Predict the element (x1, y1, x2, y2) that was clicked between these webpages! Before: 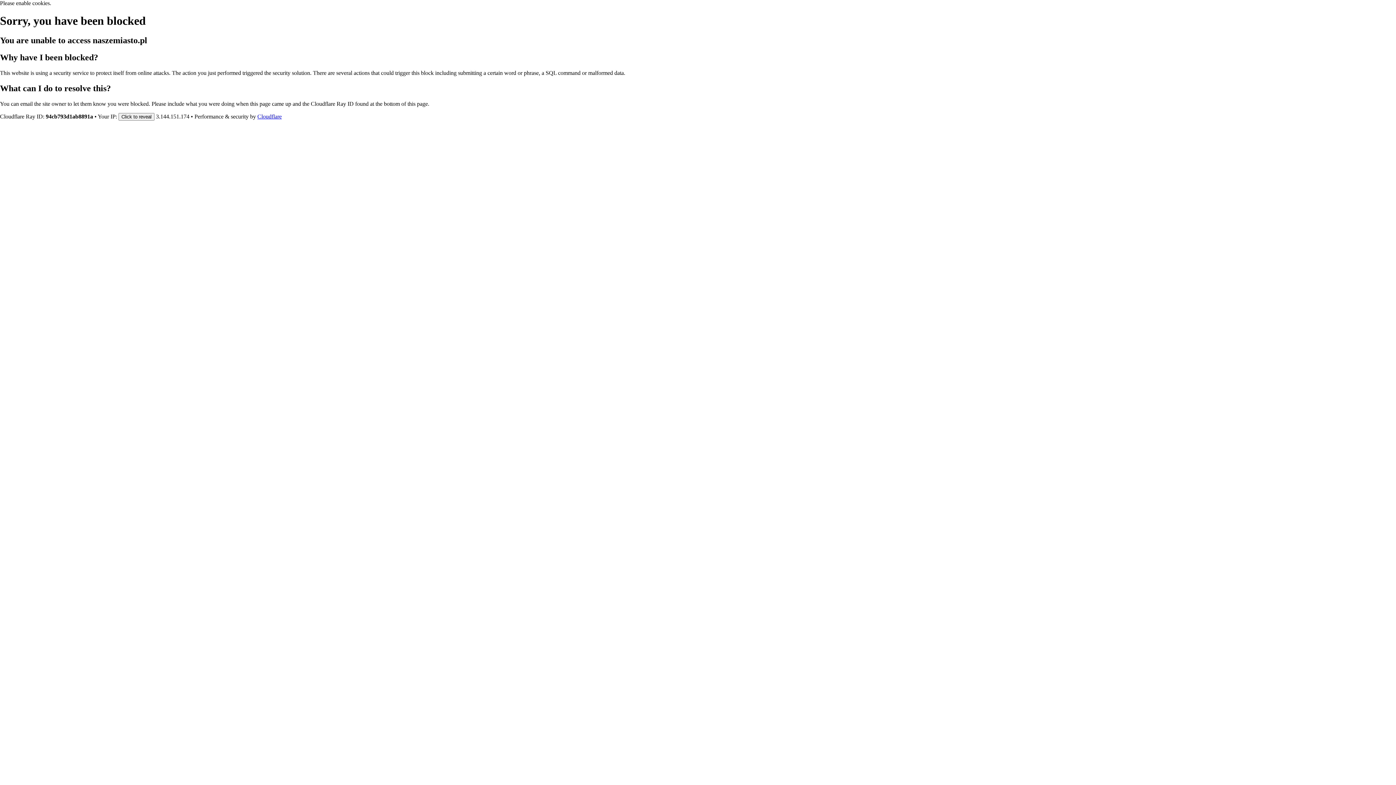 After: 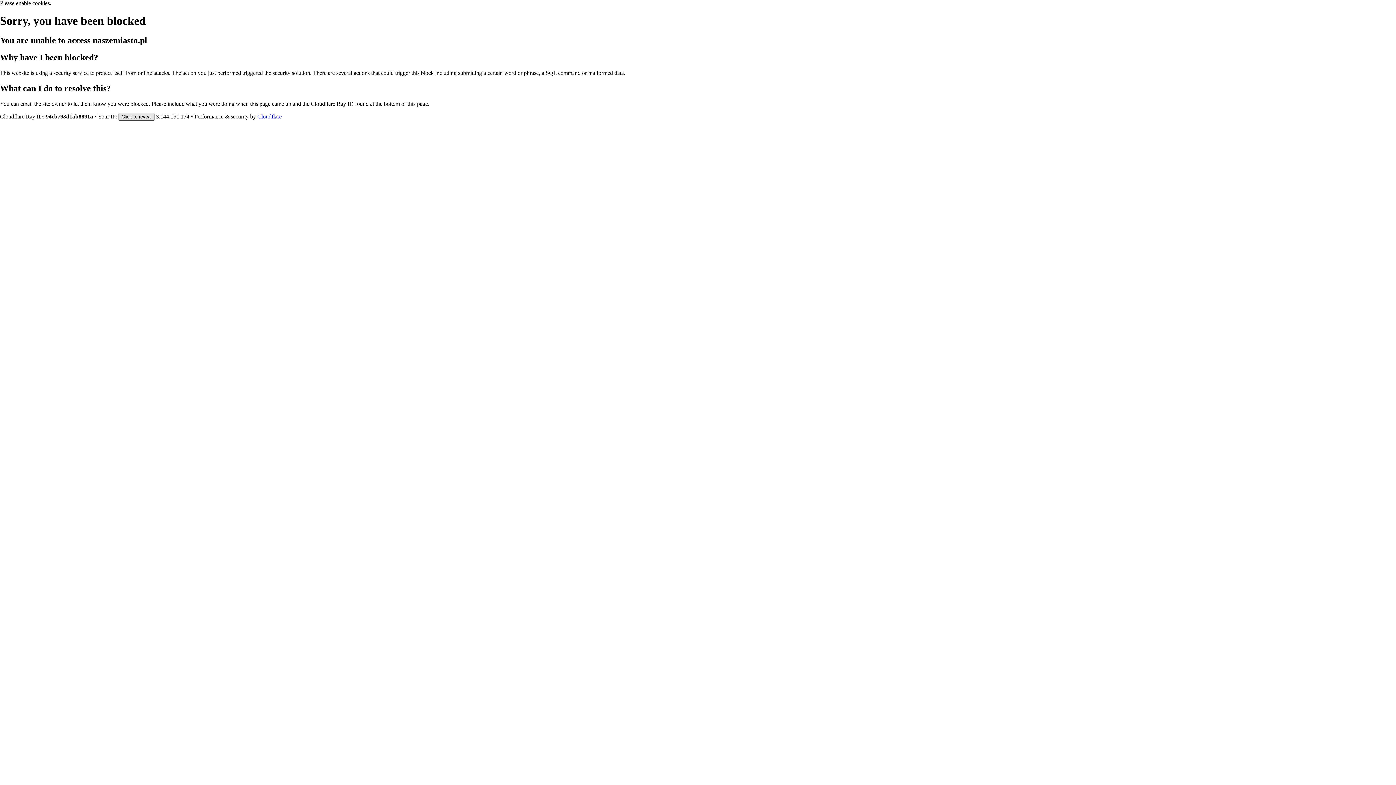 Action: label: Click to reveal bbox: (118, 112, 154, 120)